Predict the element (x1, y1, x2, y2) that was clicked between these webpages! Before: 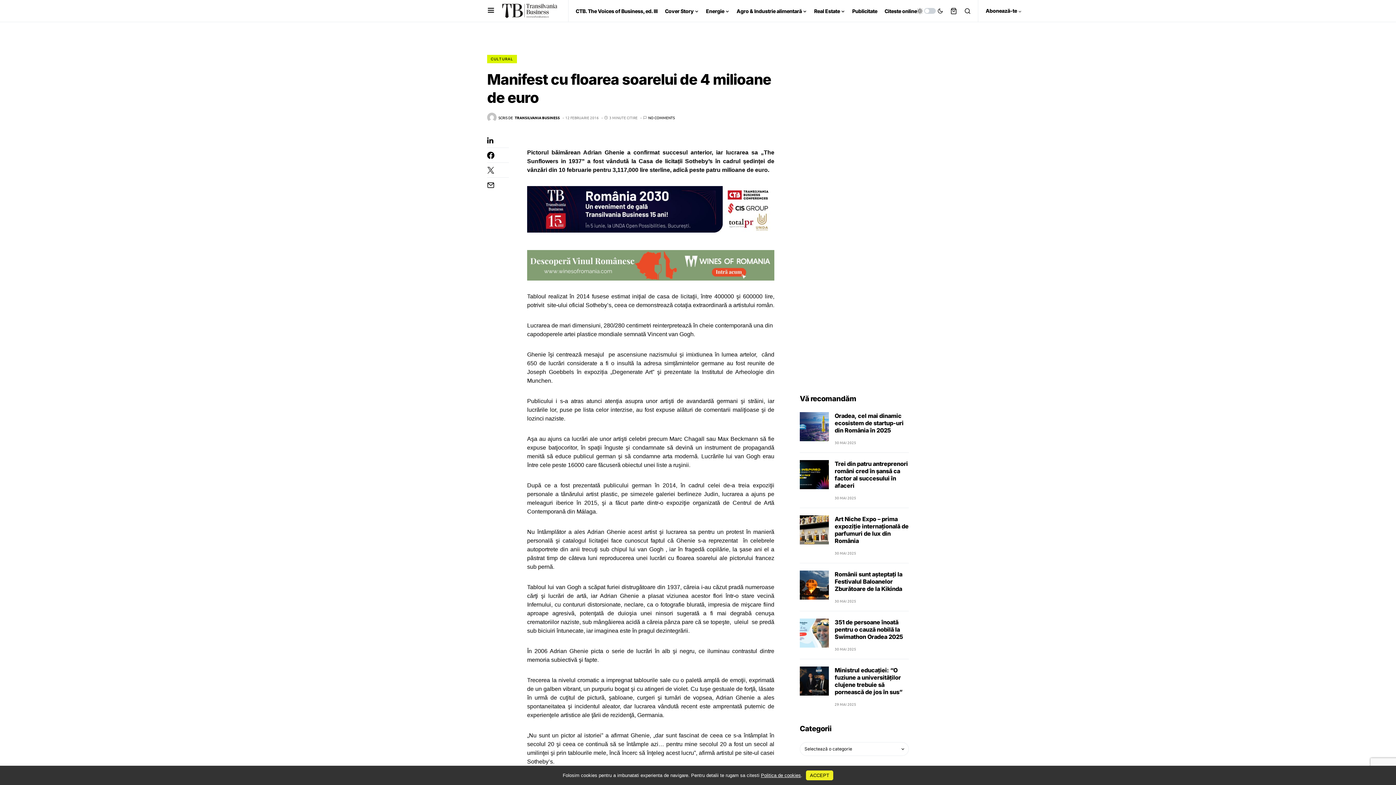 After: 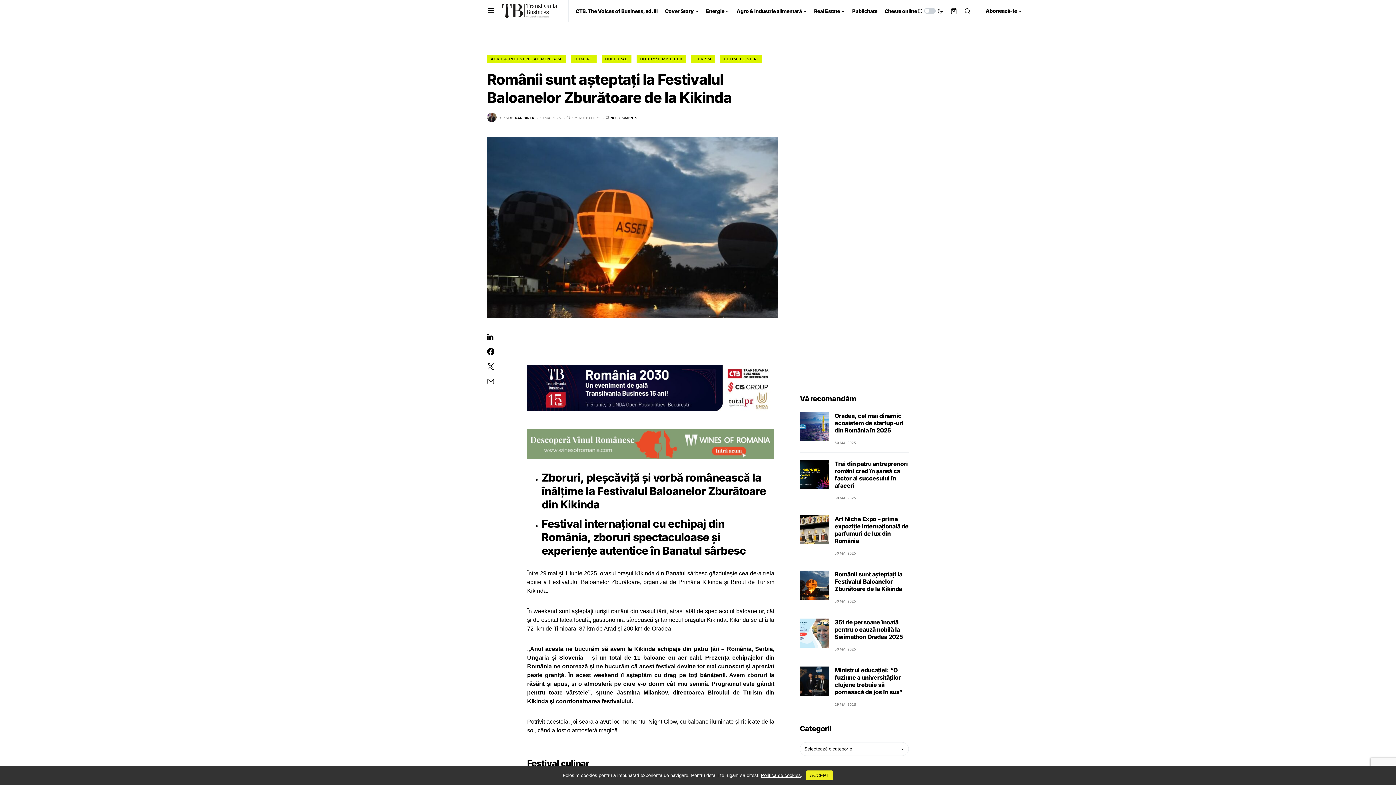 Action: bbox: (800, 570, 829, 600)